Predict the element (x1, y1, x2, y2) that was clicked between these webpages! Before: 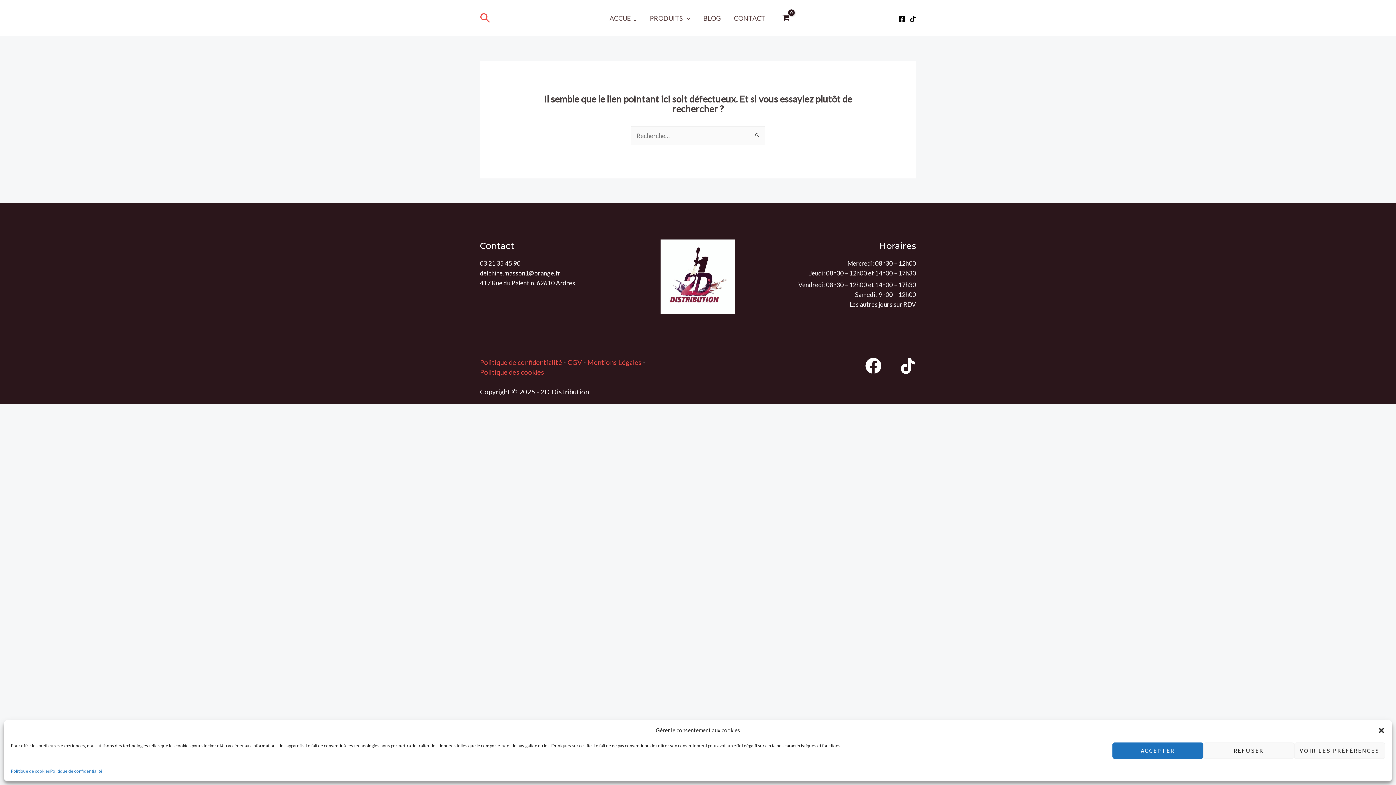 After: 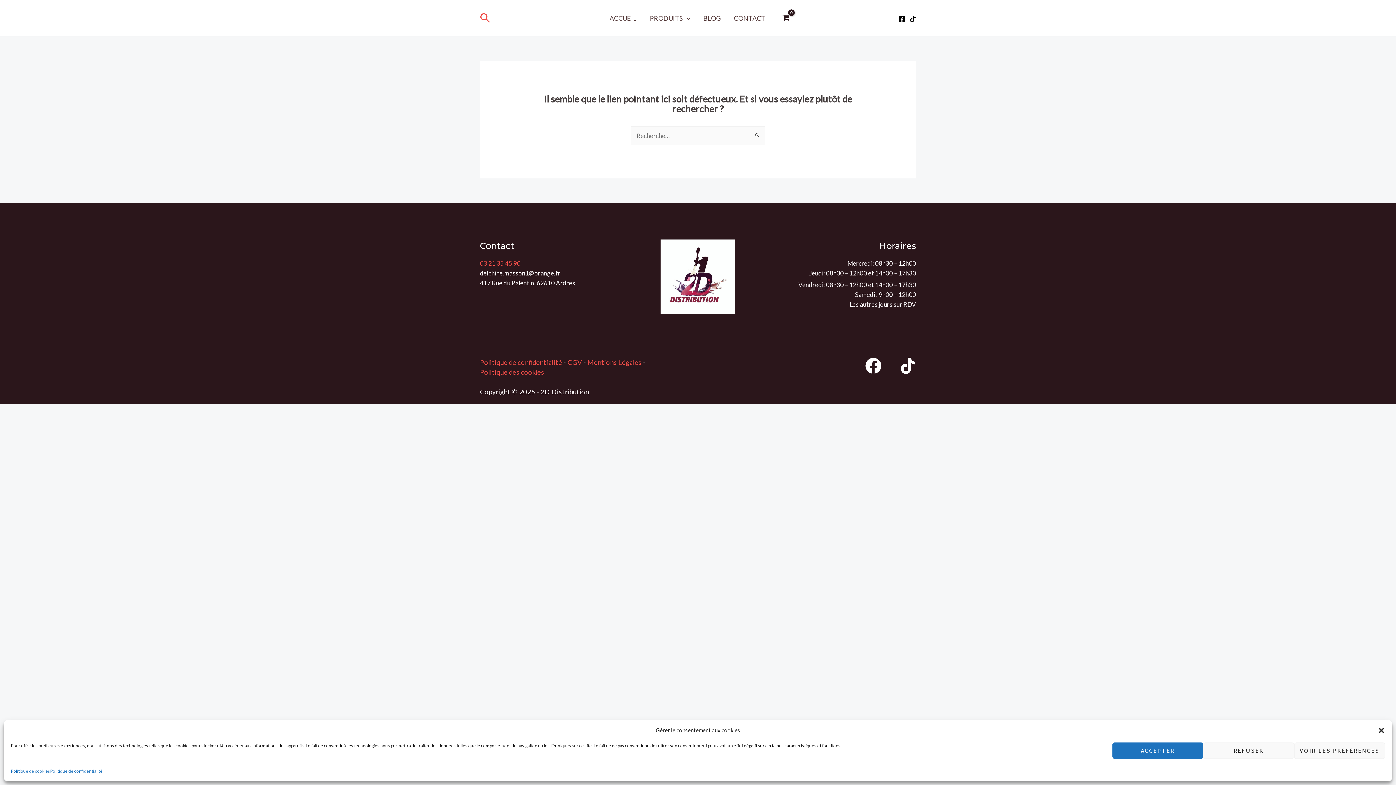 Action: bbox: (480, 259, 520, 267) label: 03 21 35 45 90